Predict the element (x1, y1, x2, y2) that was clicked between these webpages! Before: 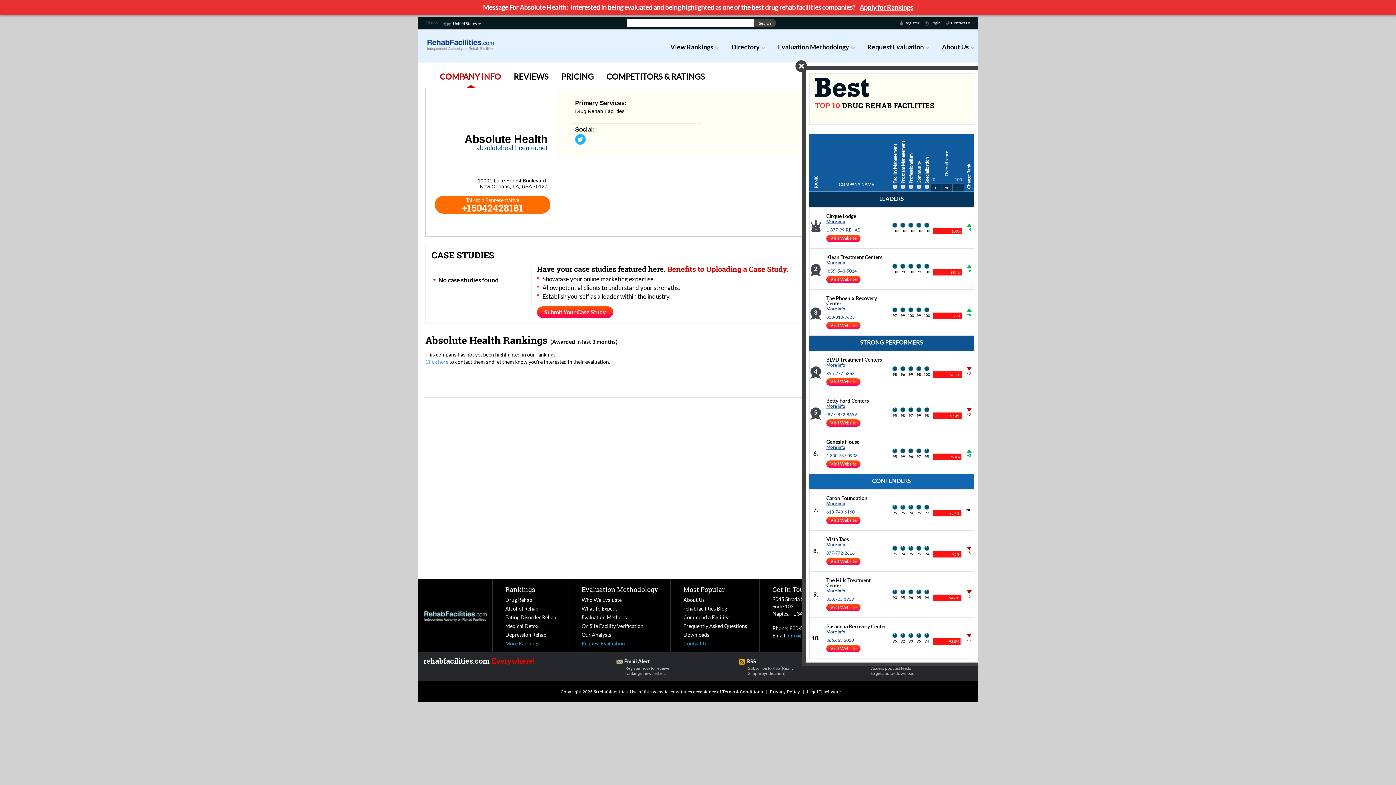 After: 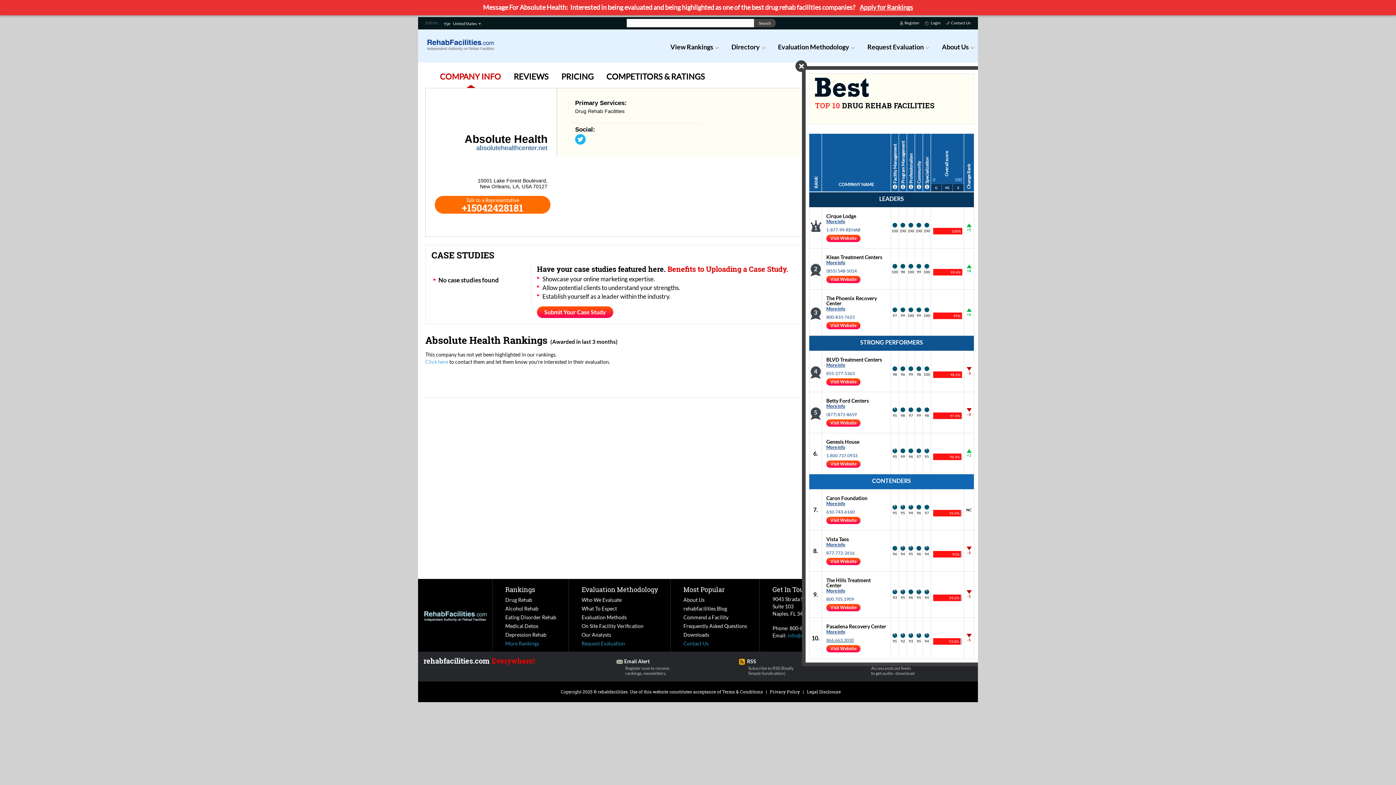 Action: label: 866.663.3030 bbox: (826, 637, 860, 643)